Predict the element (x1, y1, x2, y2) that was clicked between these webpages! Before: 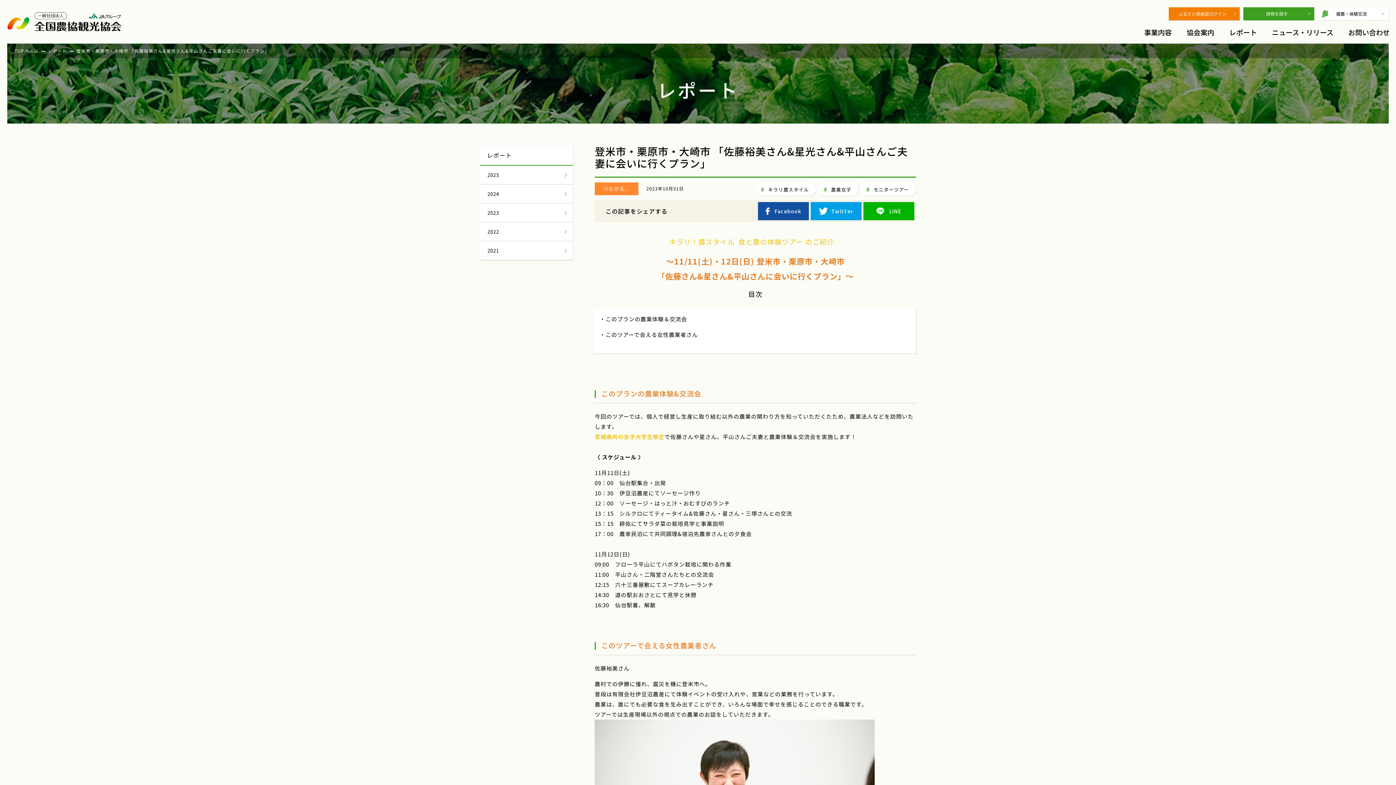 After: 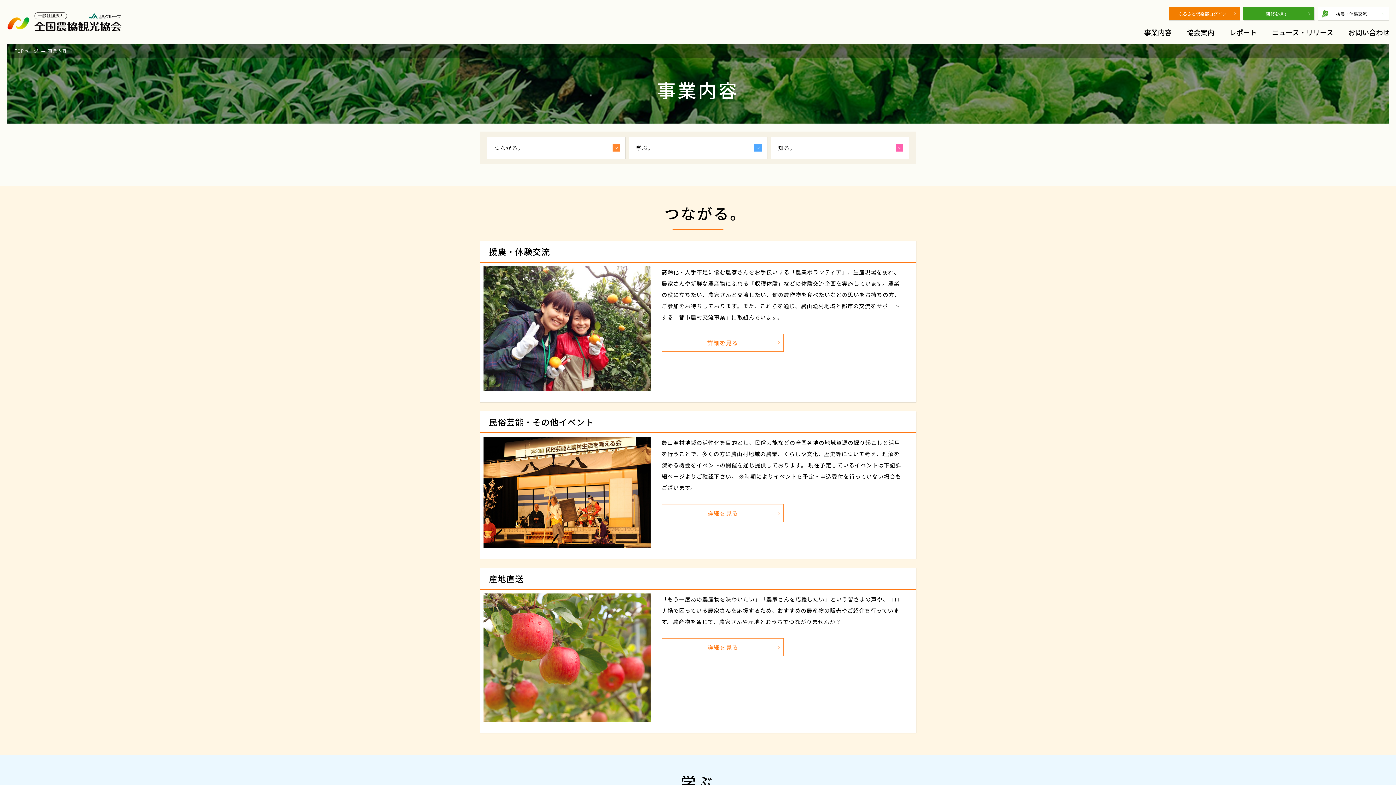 Action: label: 事業内容 bbox: (1138, 26, 1178, 41)